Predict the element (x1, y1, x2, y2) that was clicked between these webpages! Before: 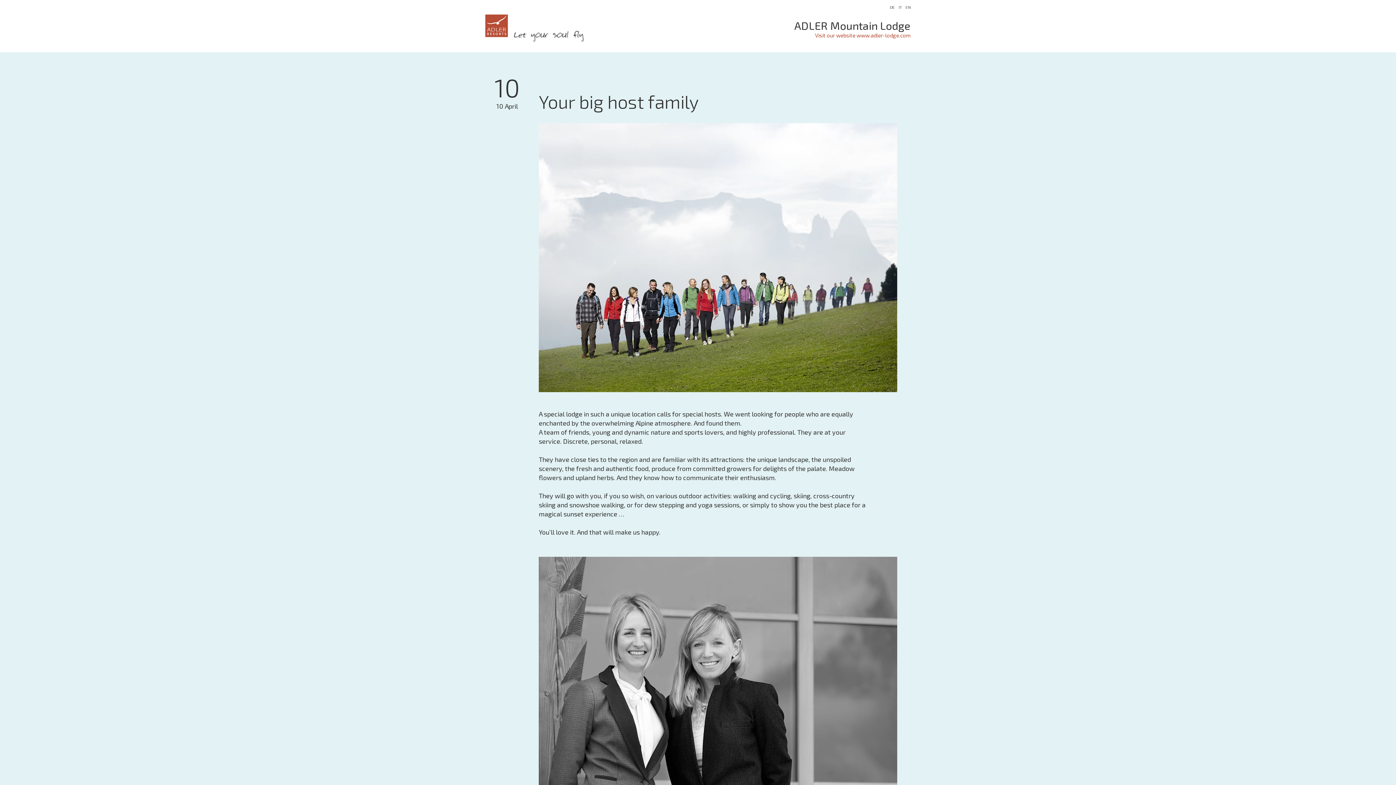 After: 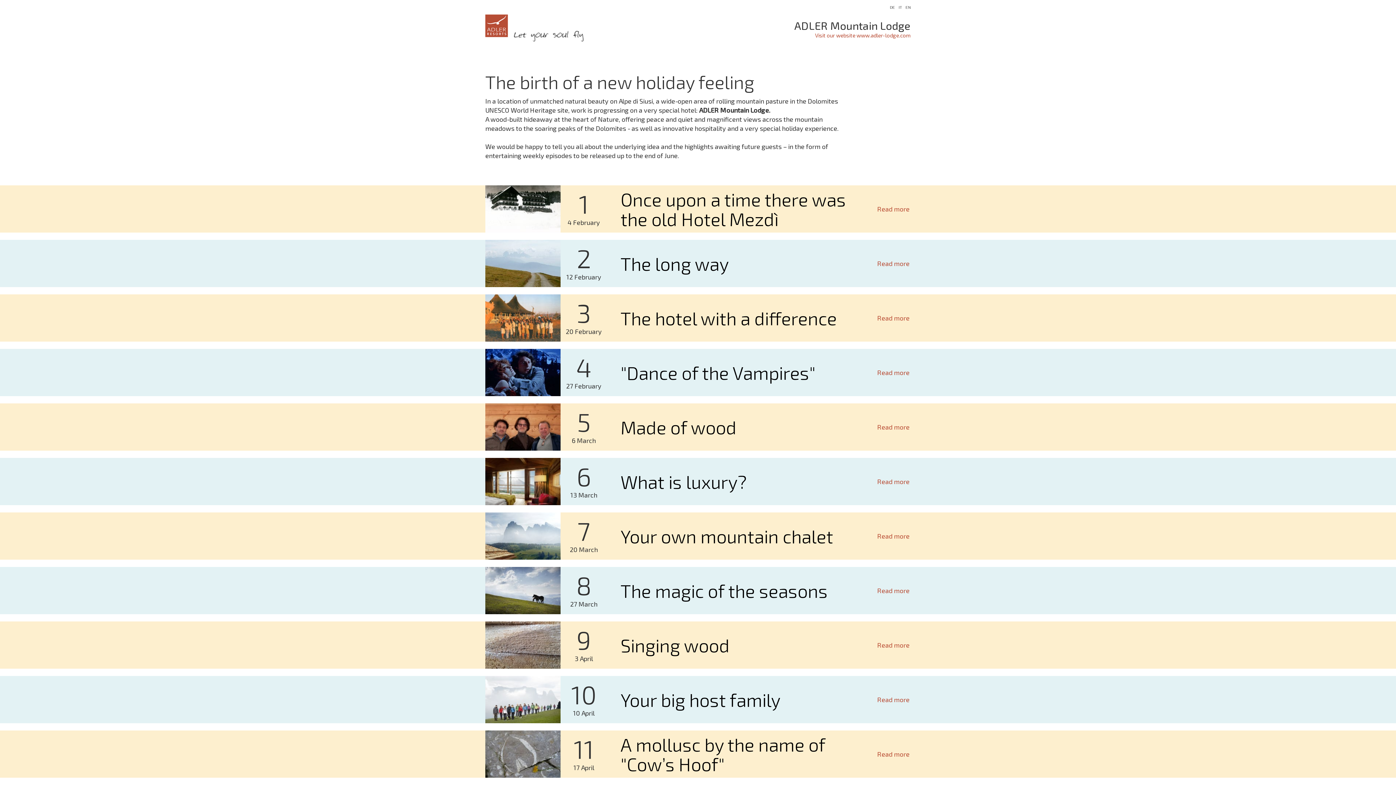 Action: bbox: (485, 14, 583, 43)